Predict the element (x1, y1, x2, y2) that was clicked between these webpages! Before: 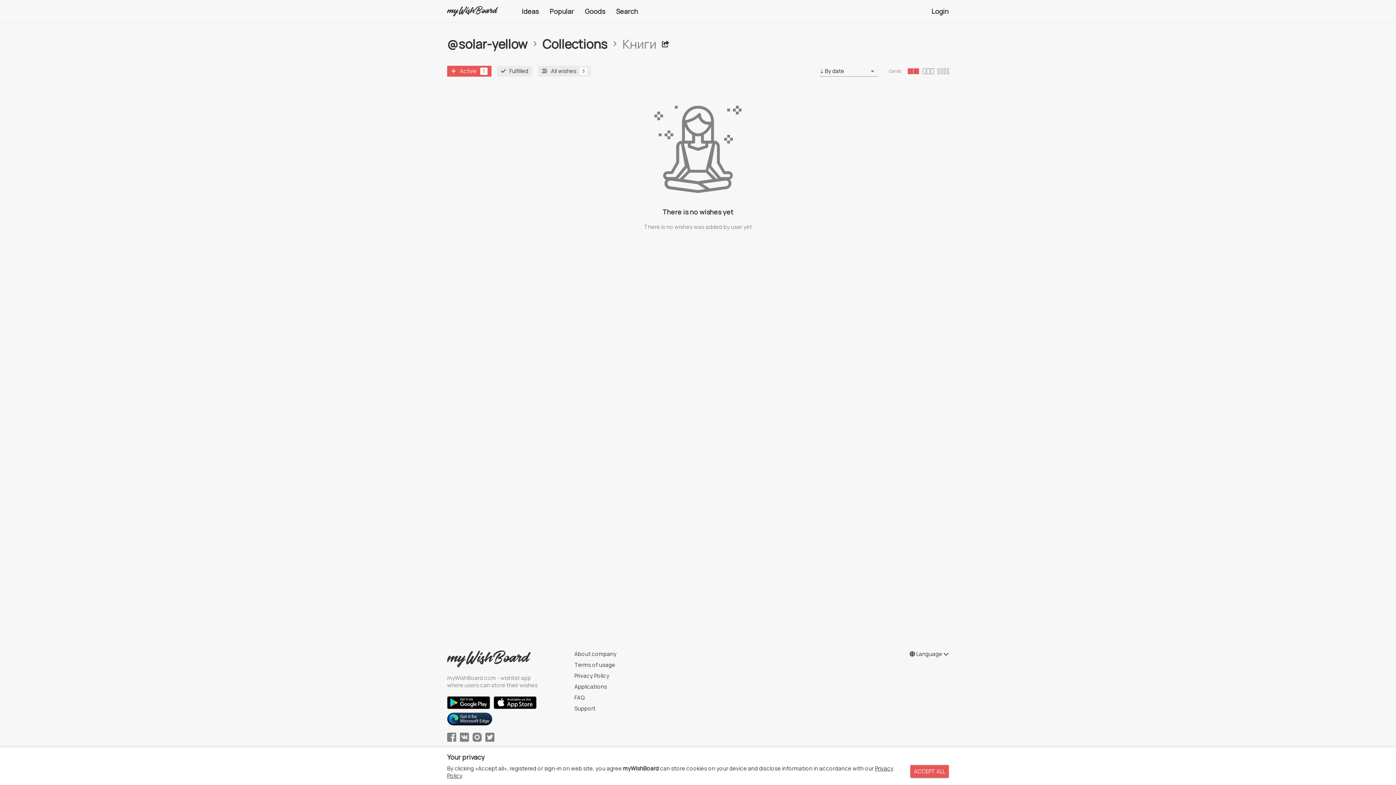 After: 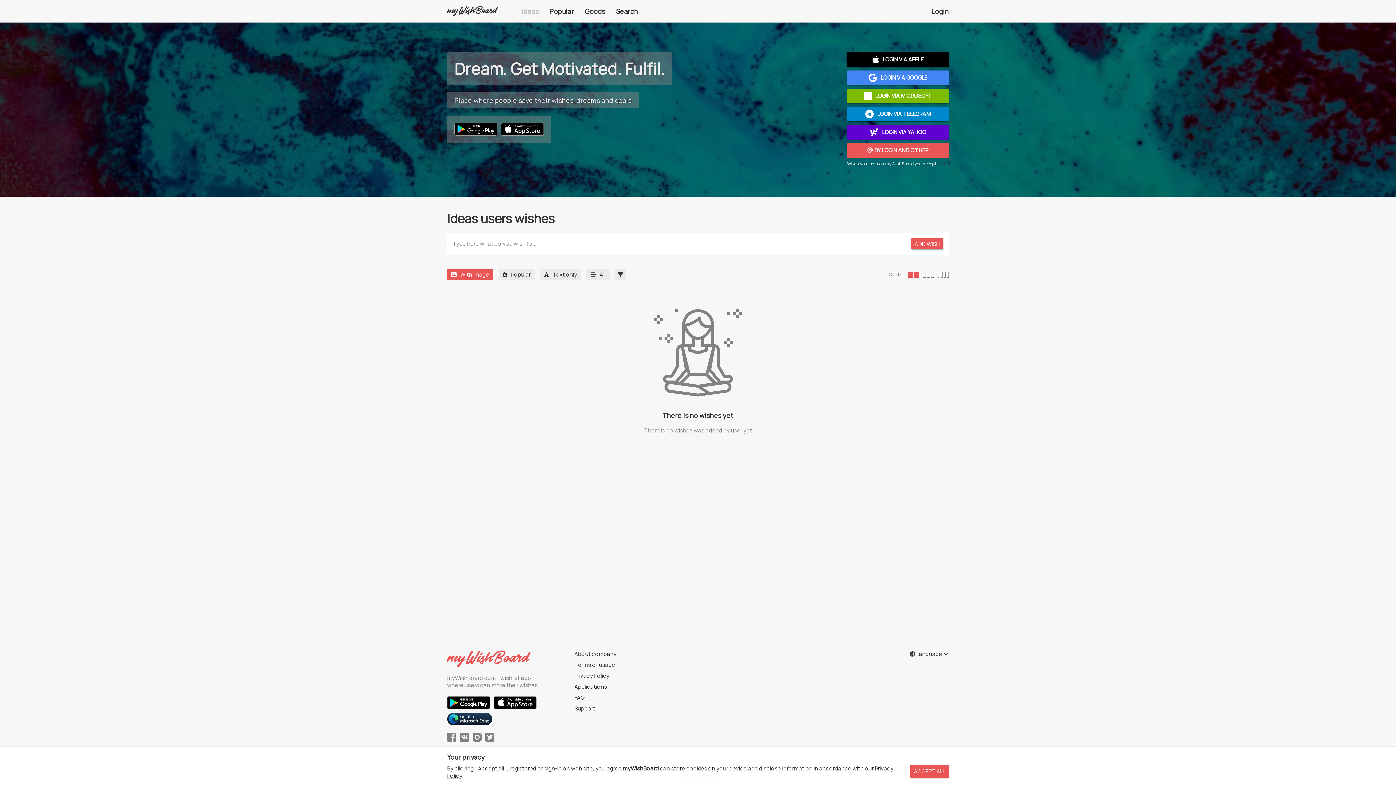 Action: bbox: (447, 650, 530, 667)